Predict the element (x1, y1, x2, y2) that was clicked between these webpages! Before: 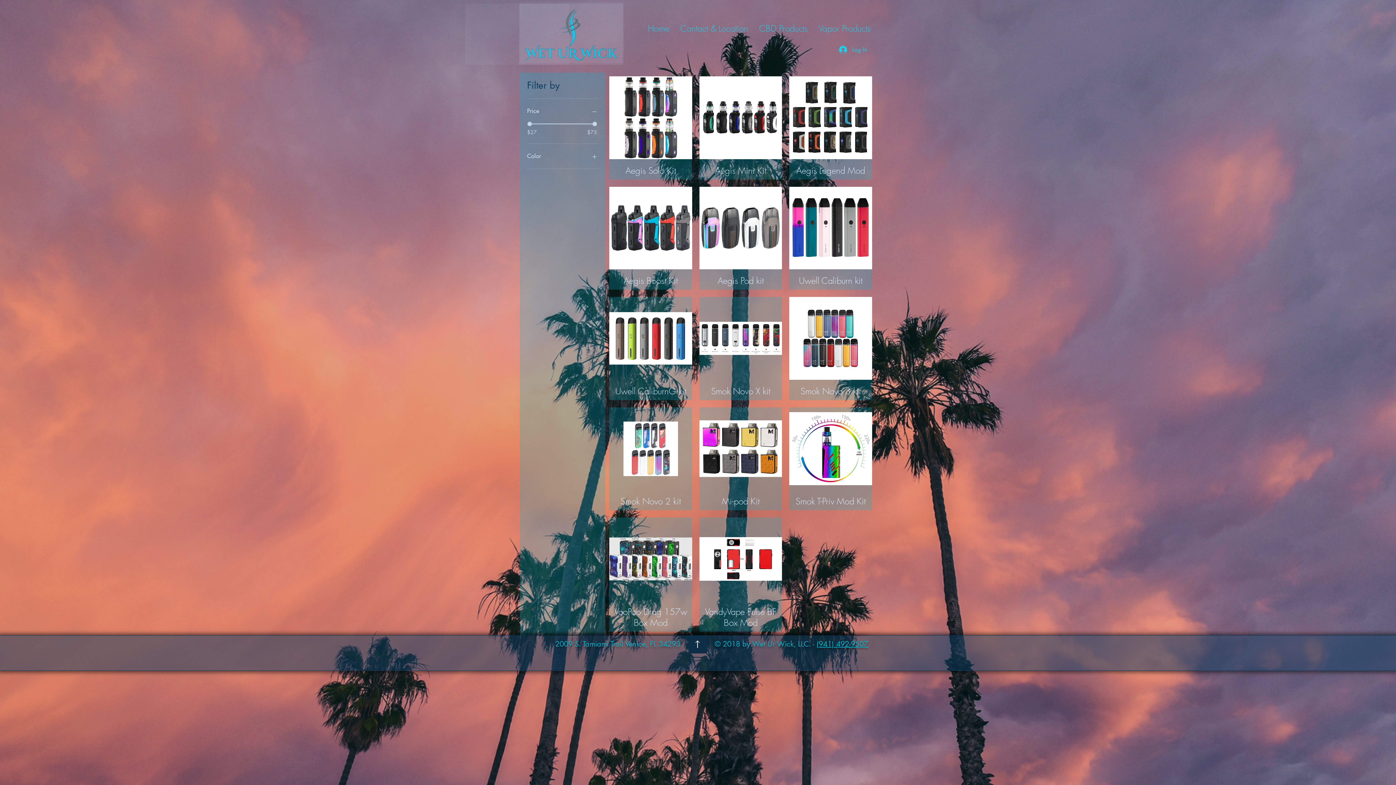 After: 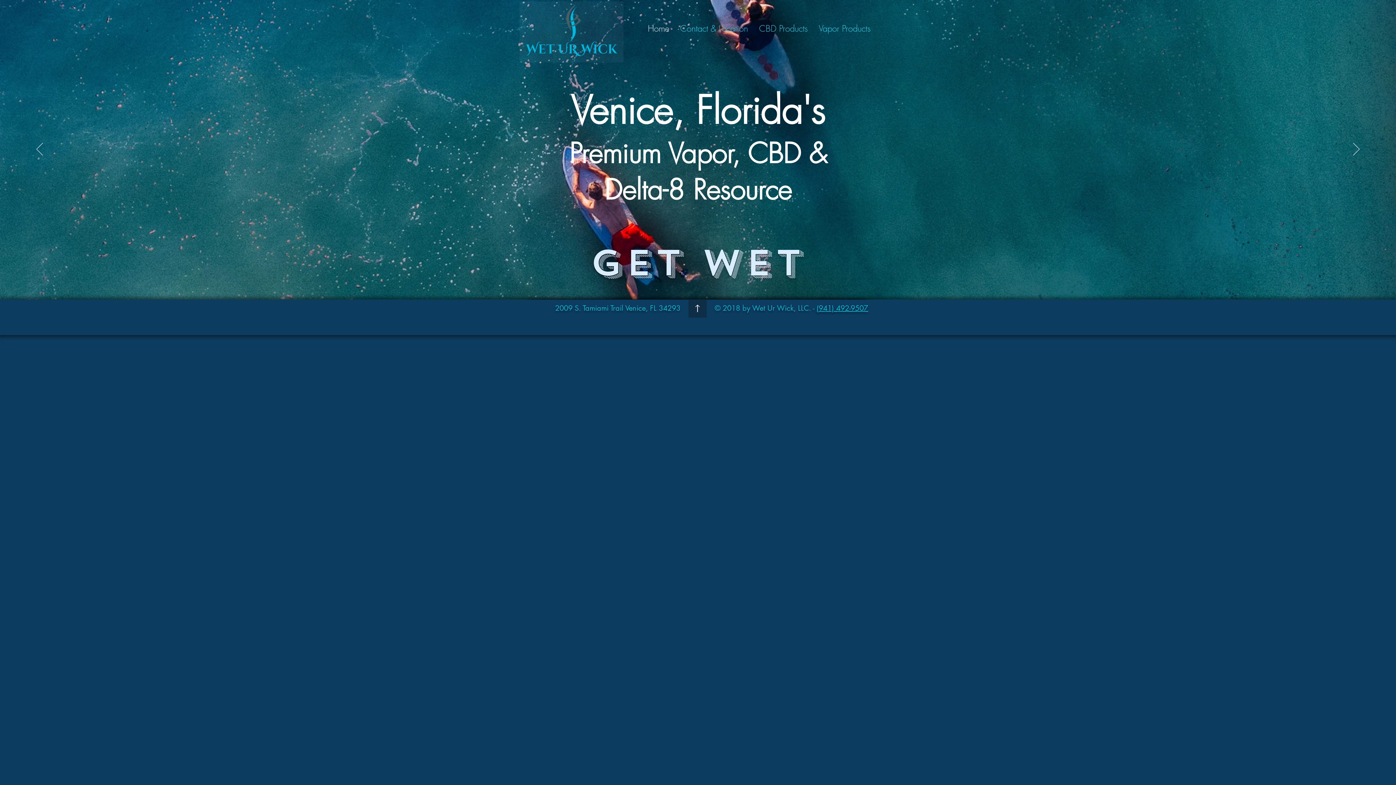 Action: label: Home bbox: (642, 19, 674, 37)